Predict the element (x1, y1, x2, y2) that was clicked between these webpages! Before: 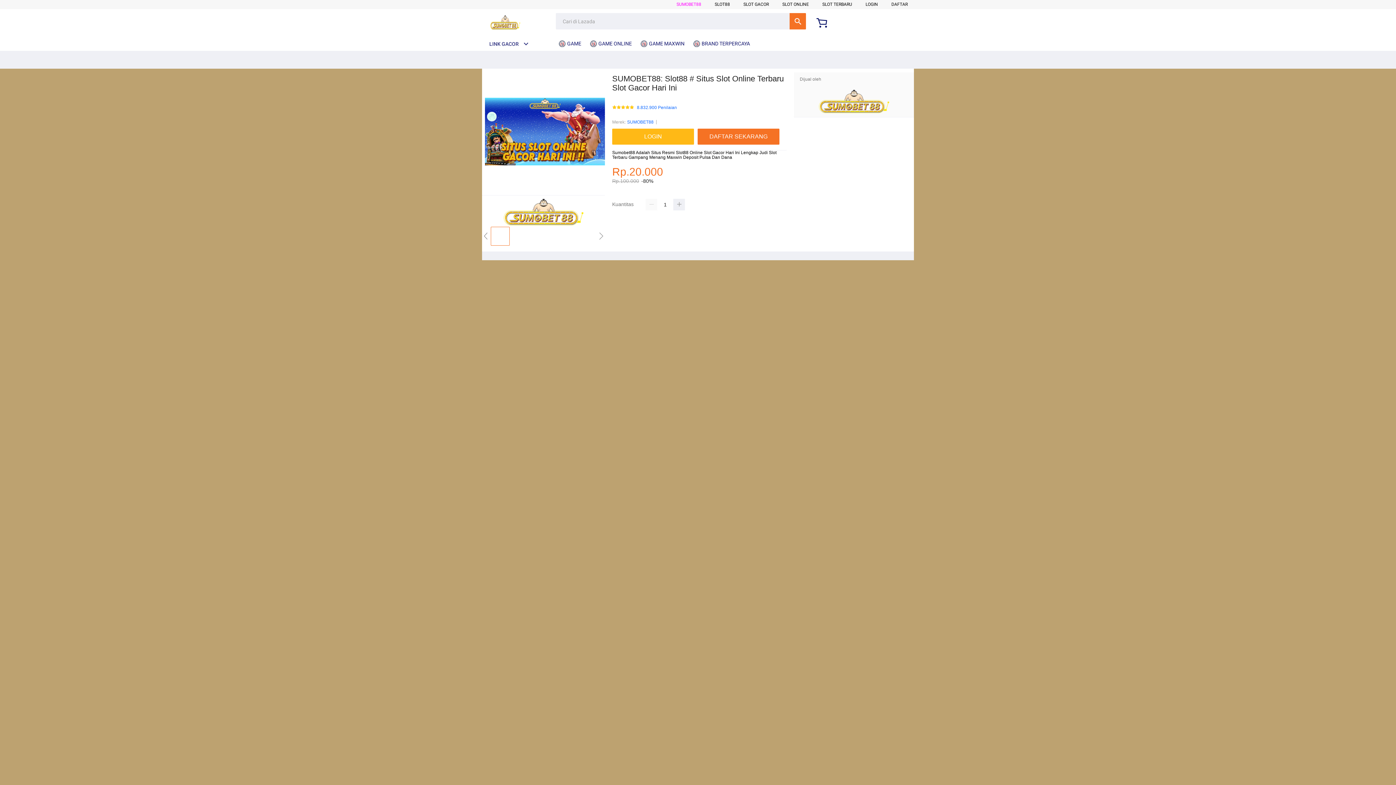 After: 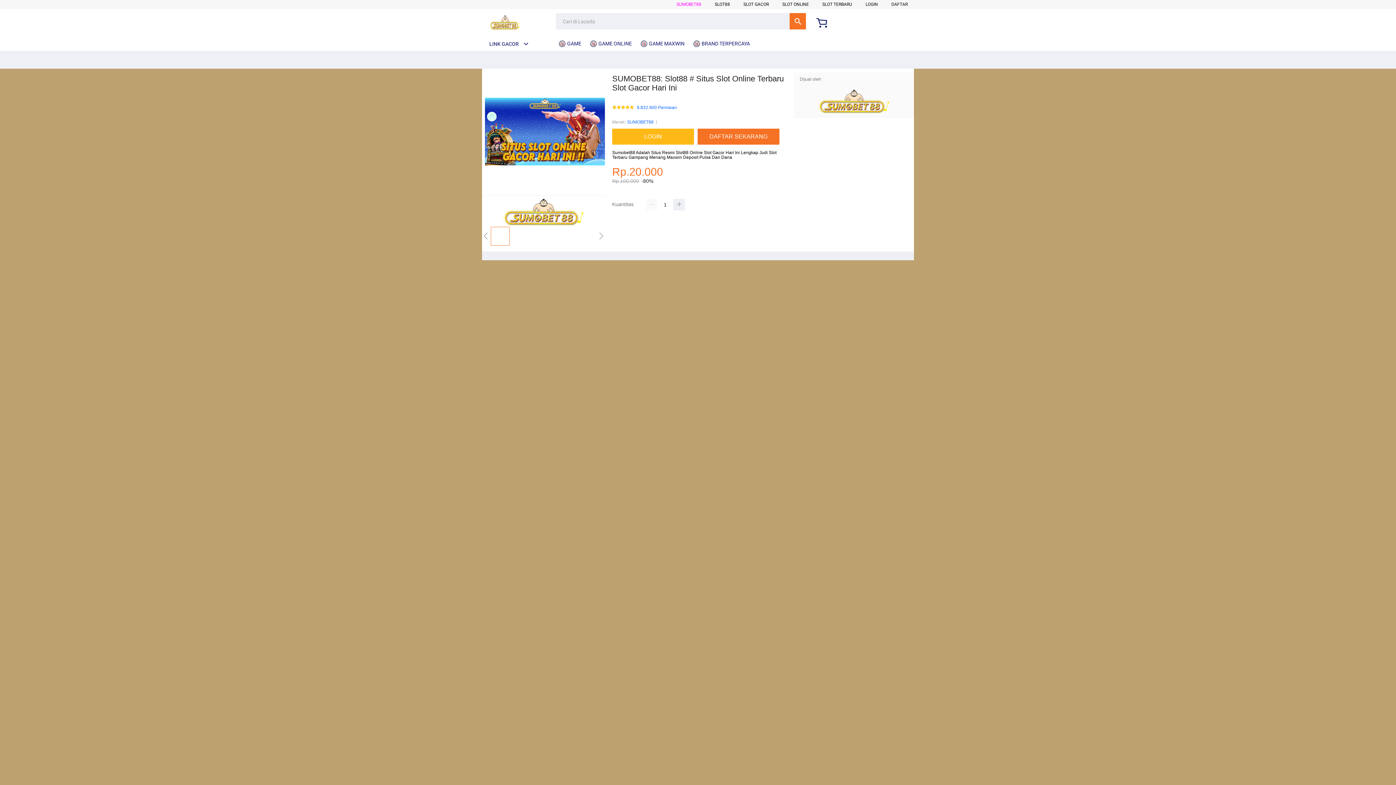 Action: bbox: (482, 41, 529, 46) label: LINK GACOR